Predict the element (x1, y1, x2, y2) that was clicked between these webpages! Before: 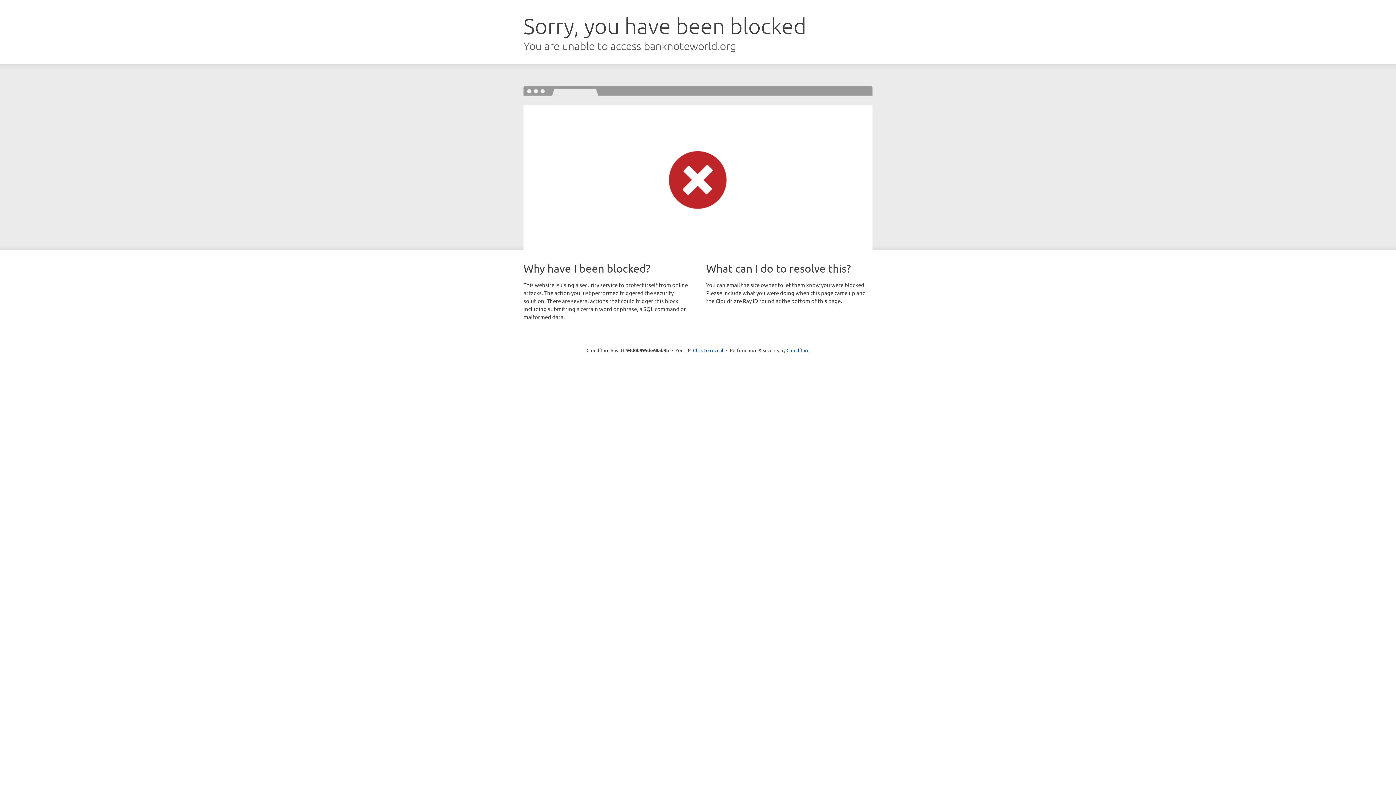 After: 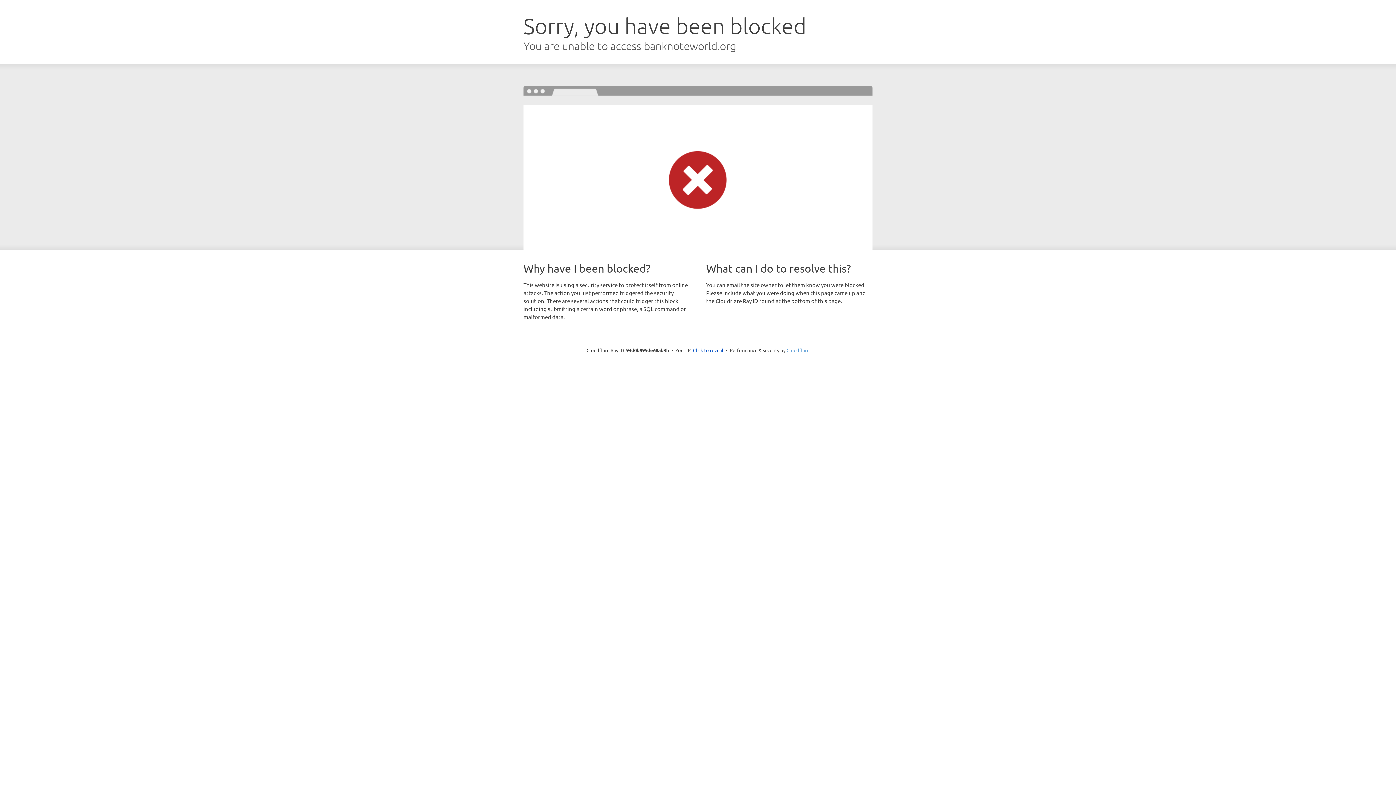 Action: label: Cloudflare bbox: (786, 347, 809, 353)